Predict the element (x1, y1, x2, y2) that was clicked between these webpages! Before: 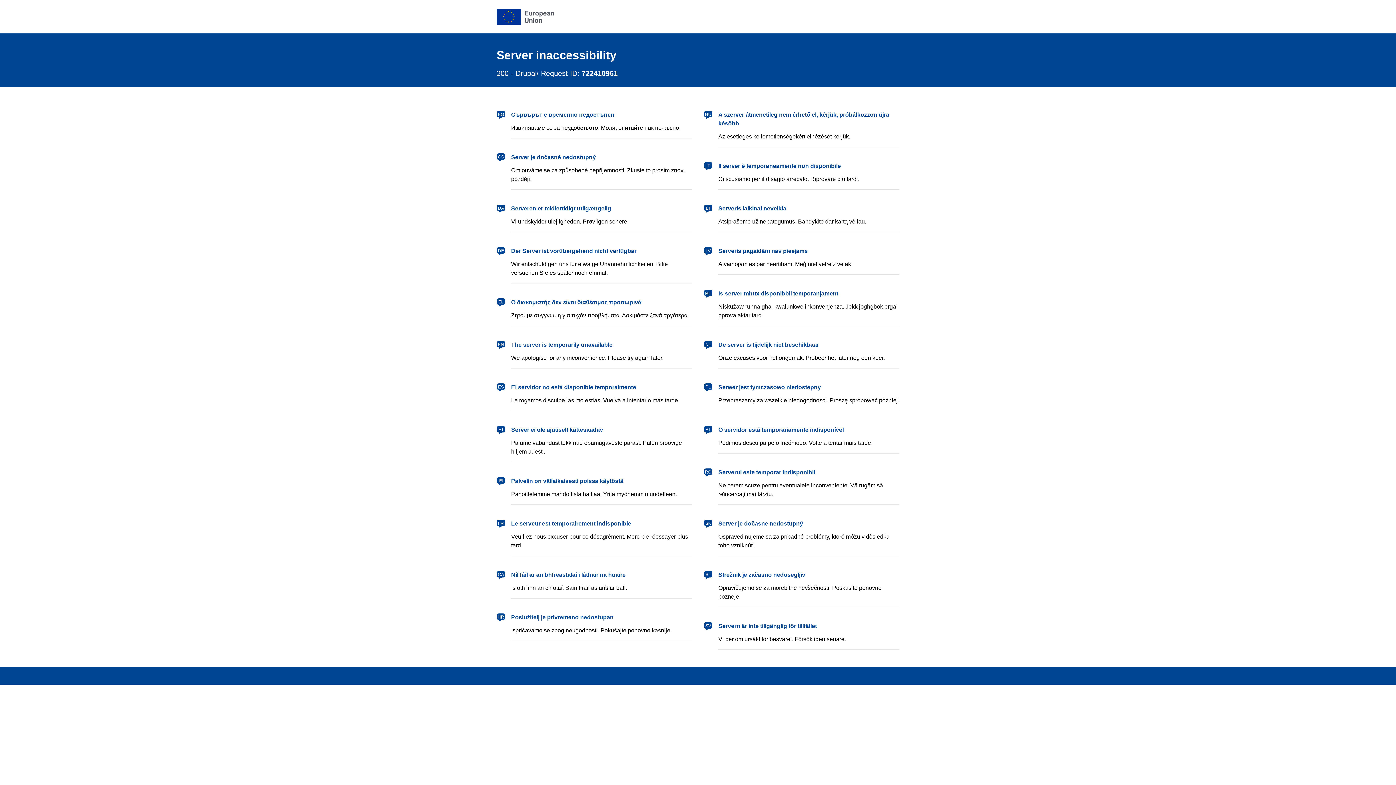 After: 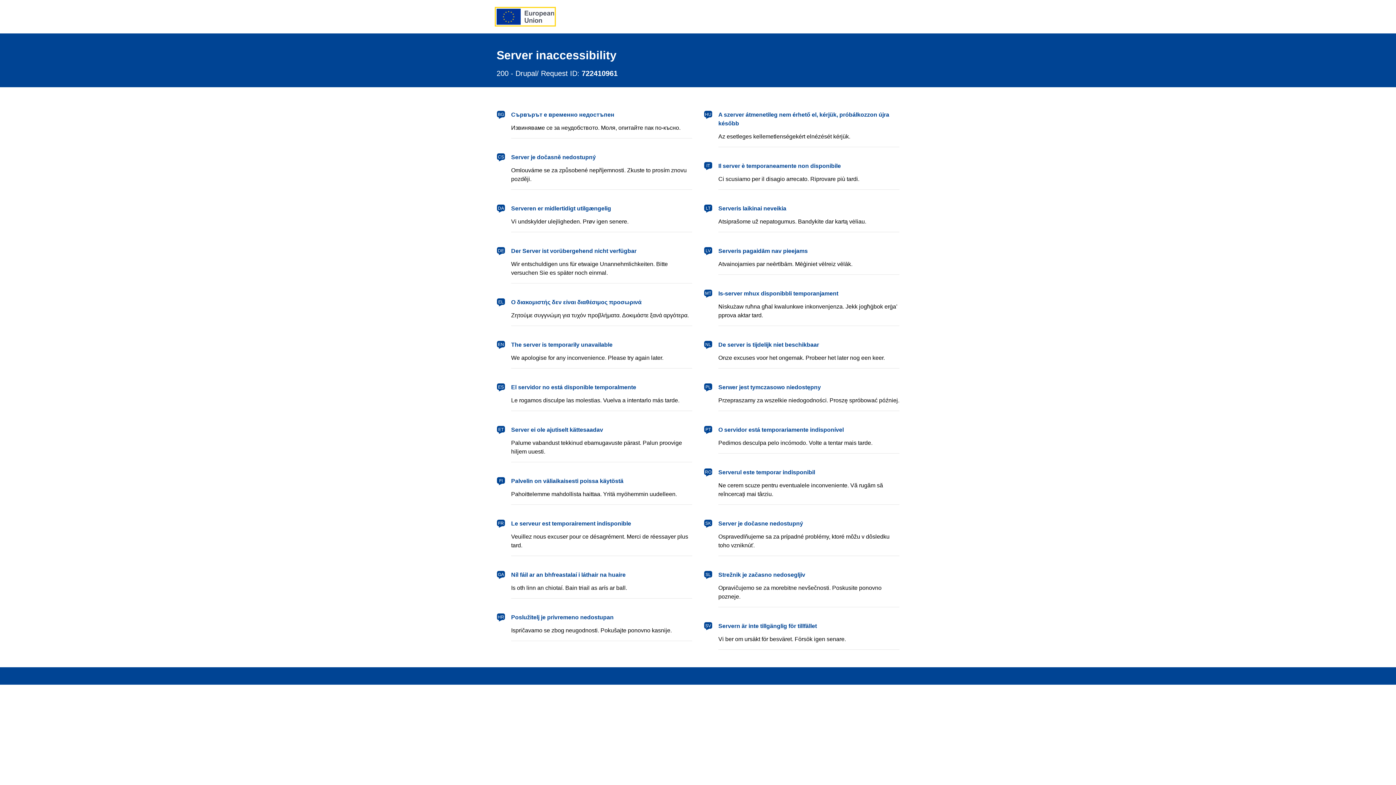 Action: bbox: (496, 8, 554, 24) label: European Union